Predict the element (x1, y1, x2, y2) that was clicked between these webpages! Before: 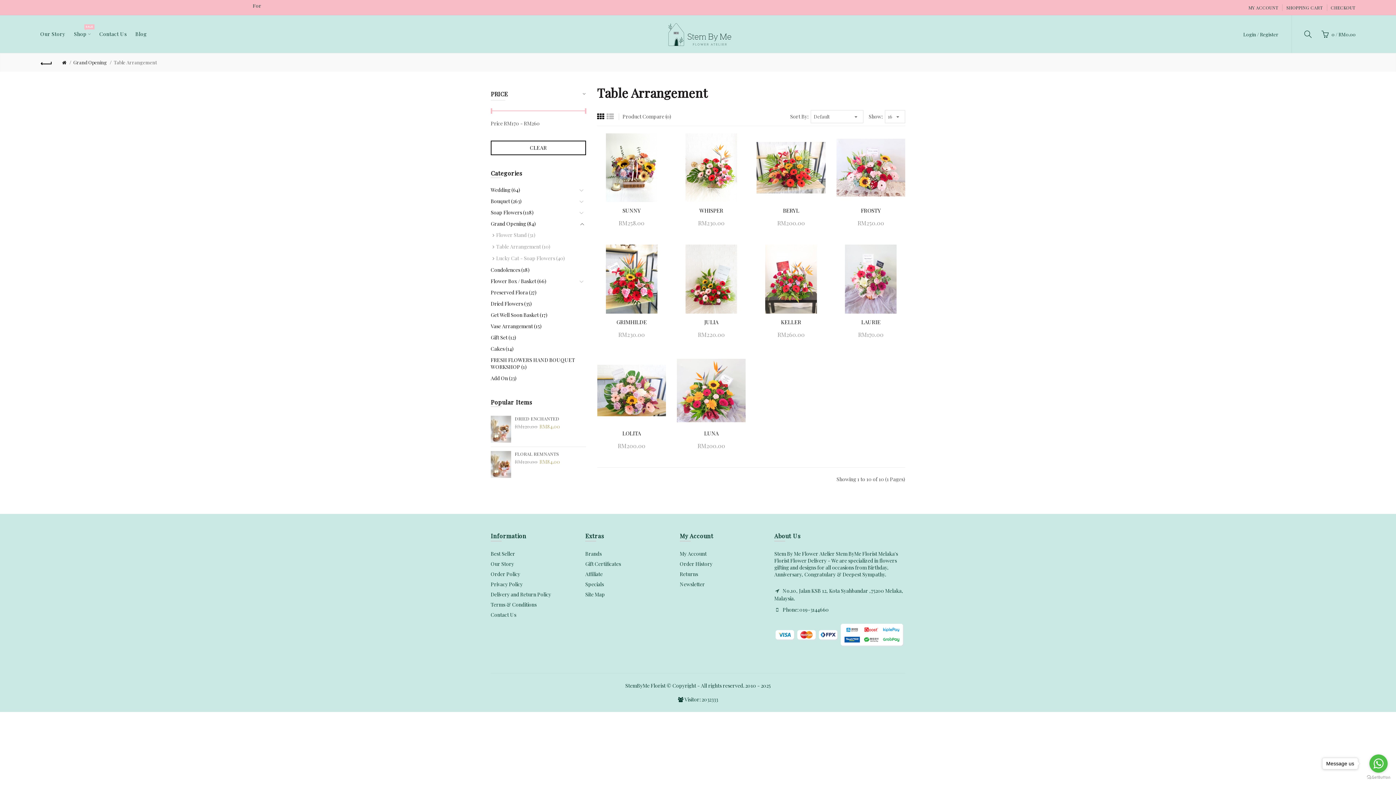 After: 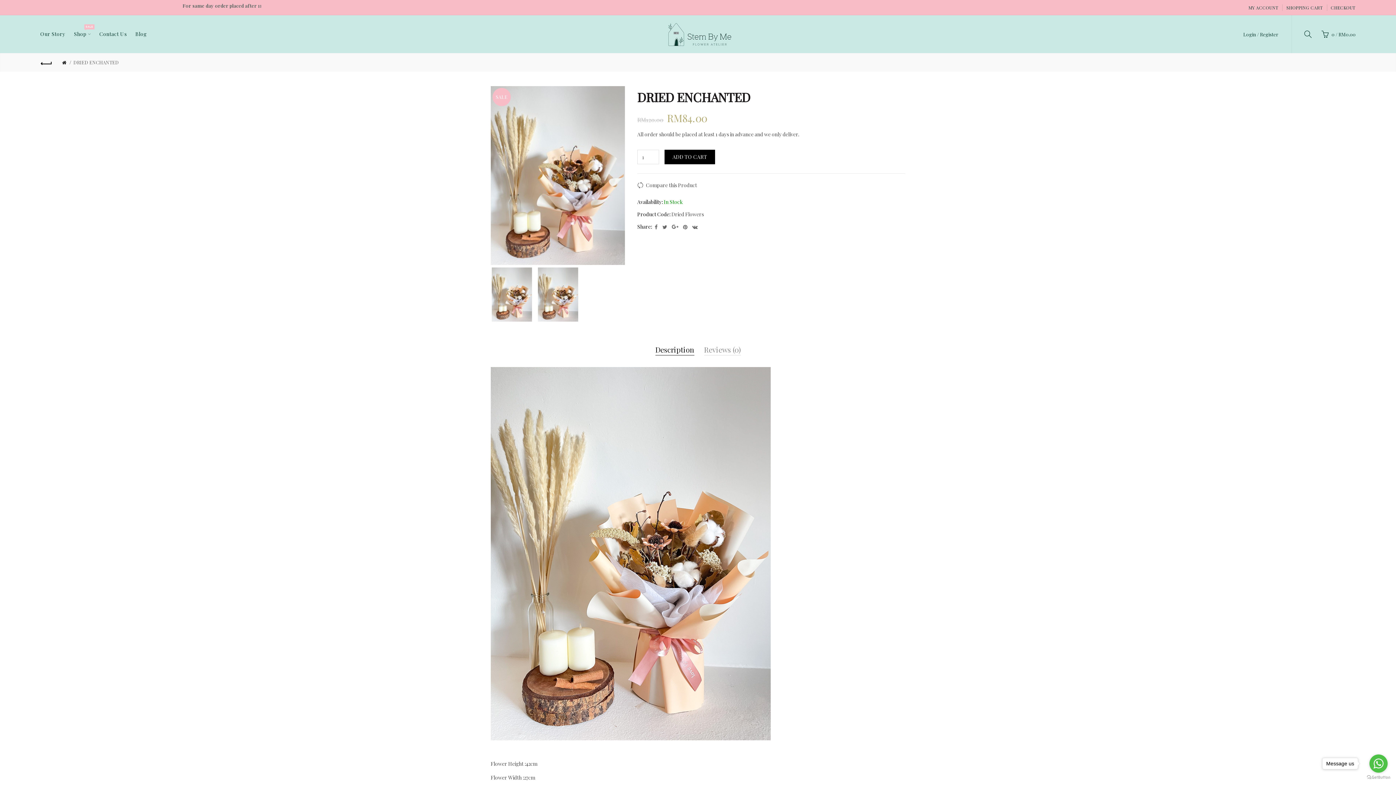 Action: label: DRIED ENCHANTED bbox: (514, 415, 559, 421)